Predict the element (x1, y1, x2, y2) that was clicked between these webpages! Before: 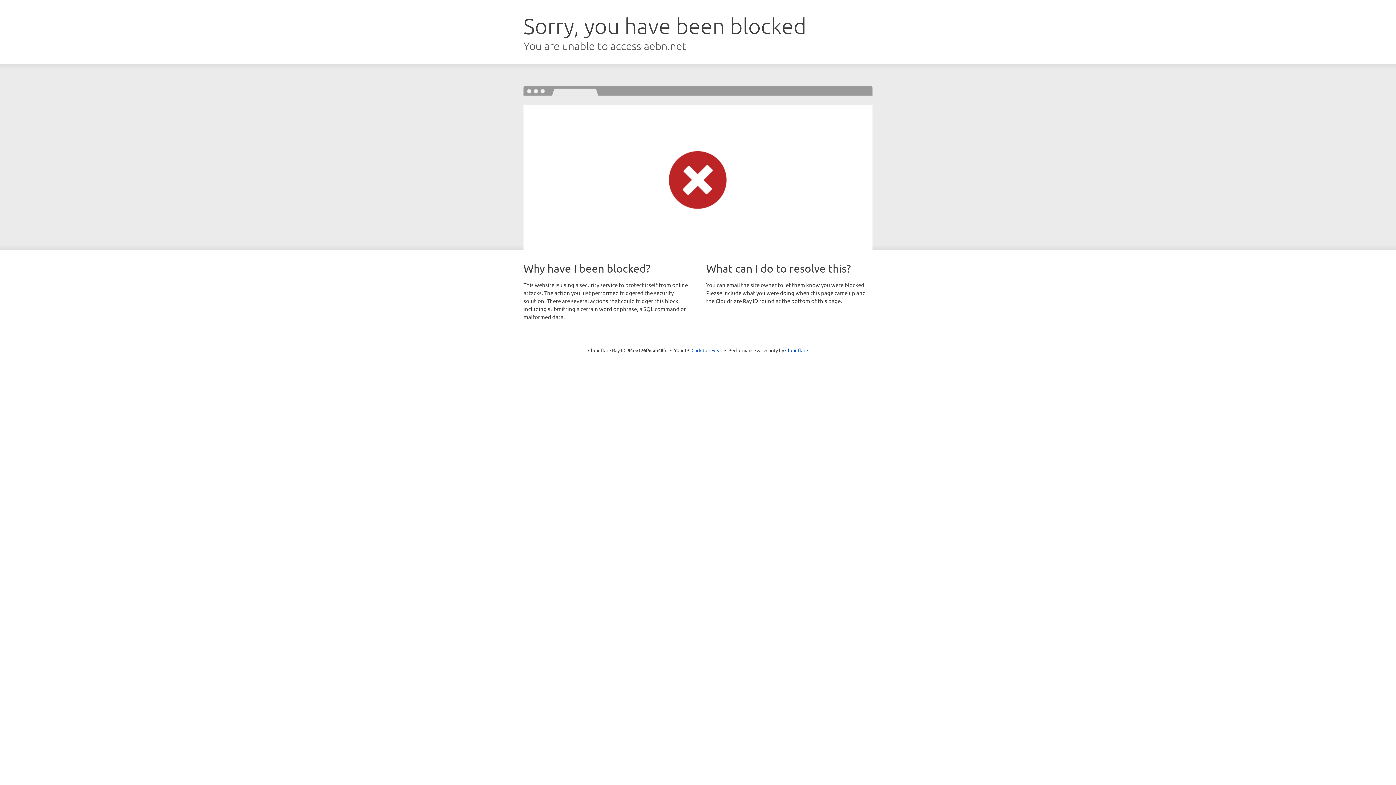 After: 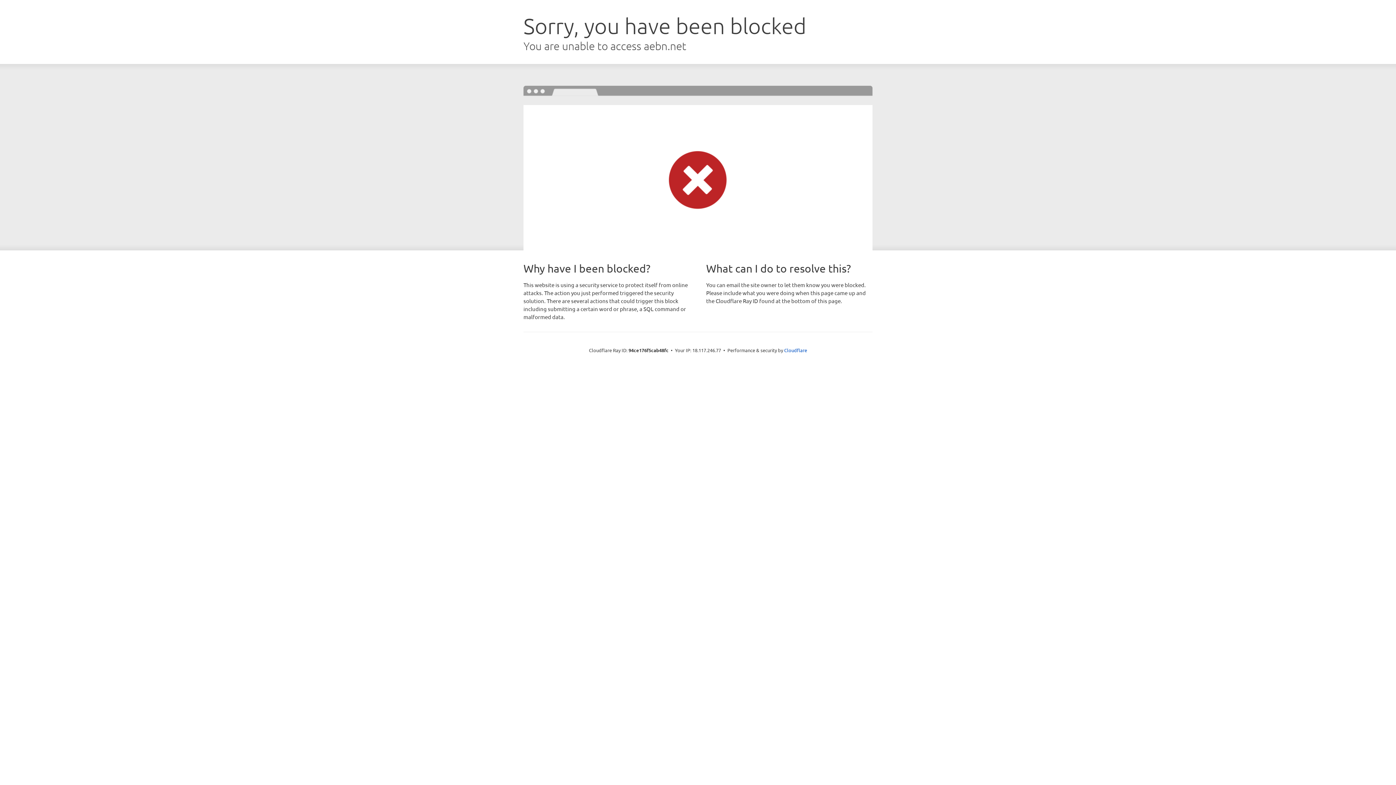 Action: bbox: (691, 346, 722, 353) label: Click to reveal